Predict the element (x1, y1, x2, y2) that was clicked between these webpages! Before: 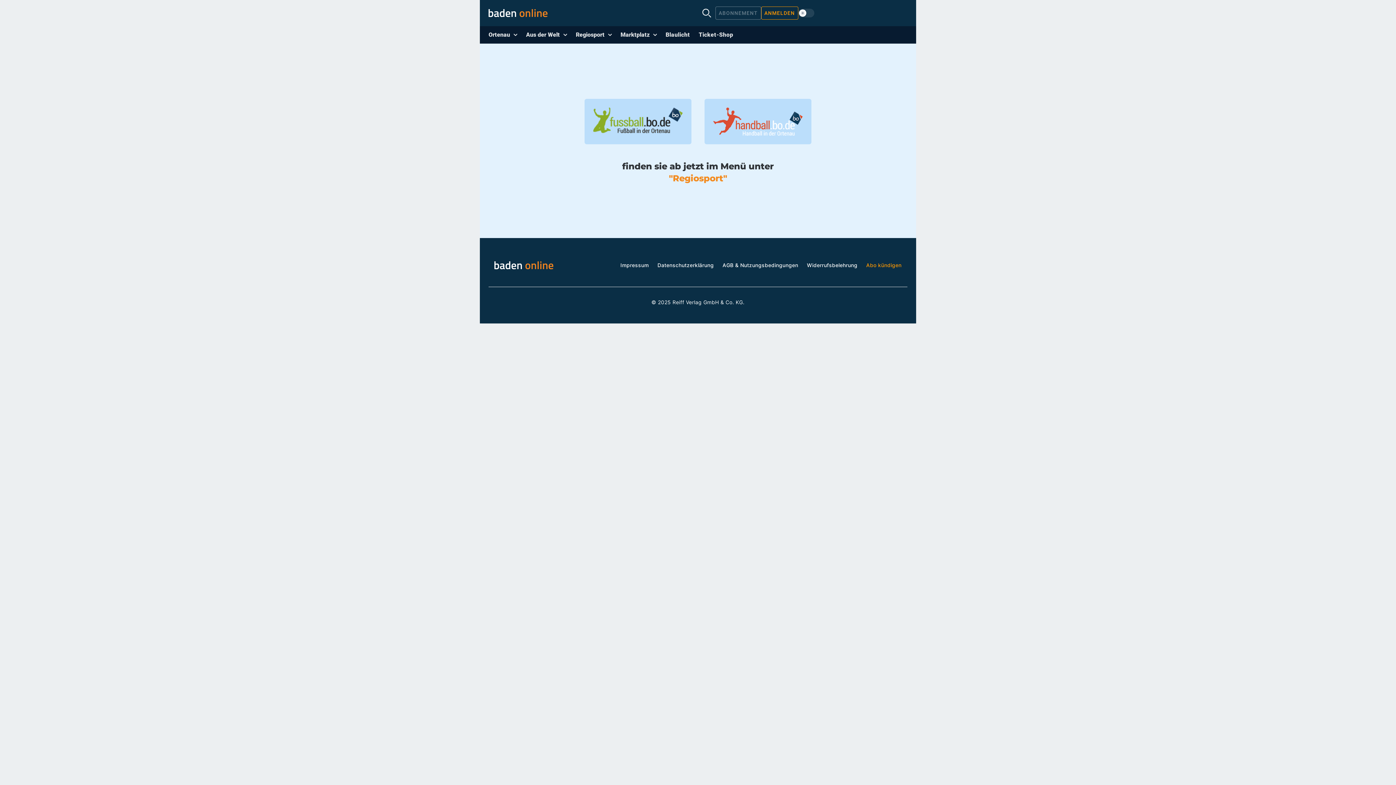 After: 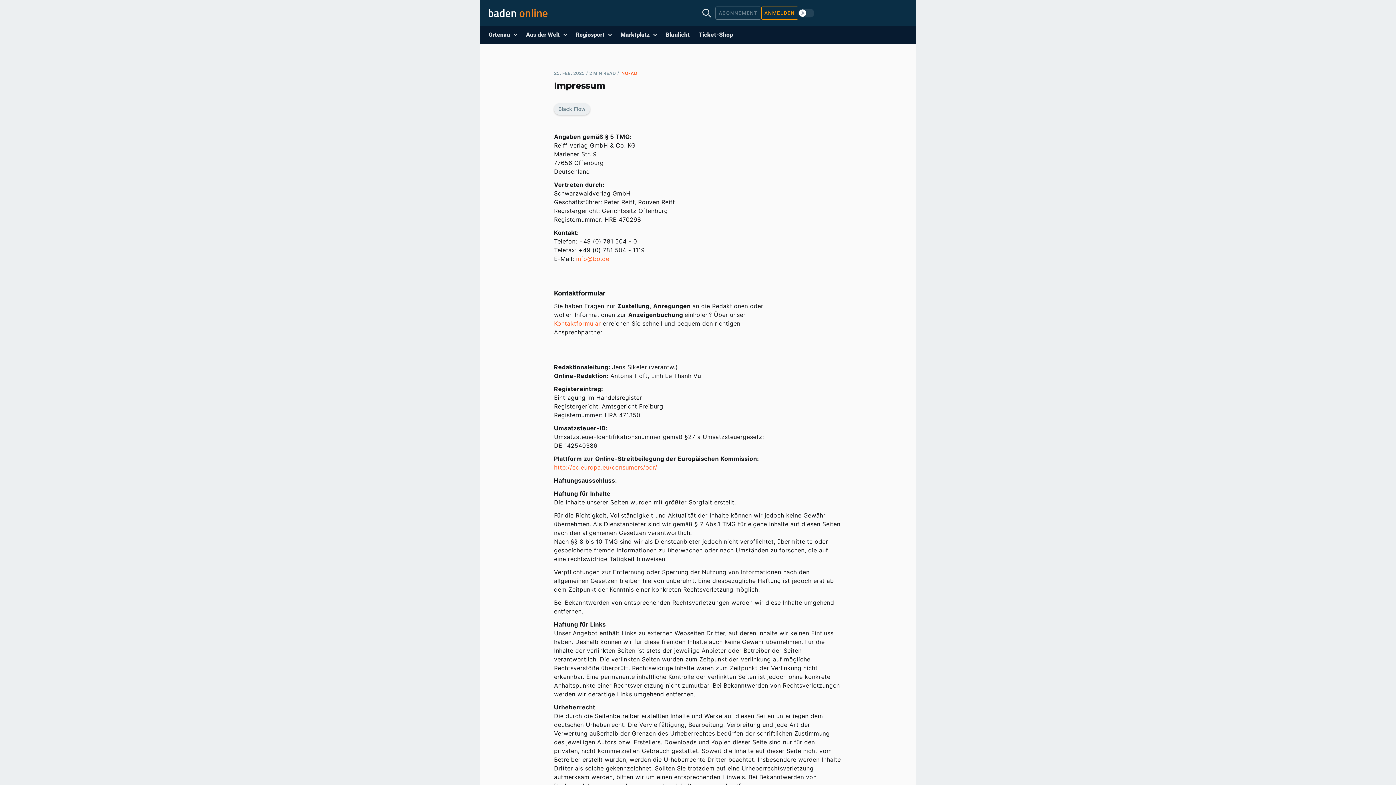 Action: label: Impressum bbox: (620, 262, 648, 268)